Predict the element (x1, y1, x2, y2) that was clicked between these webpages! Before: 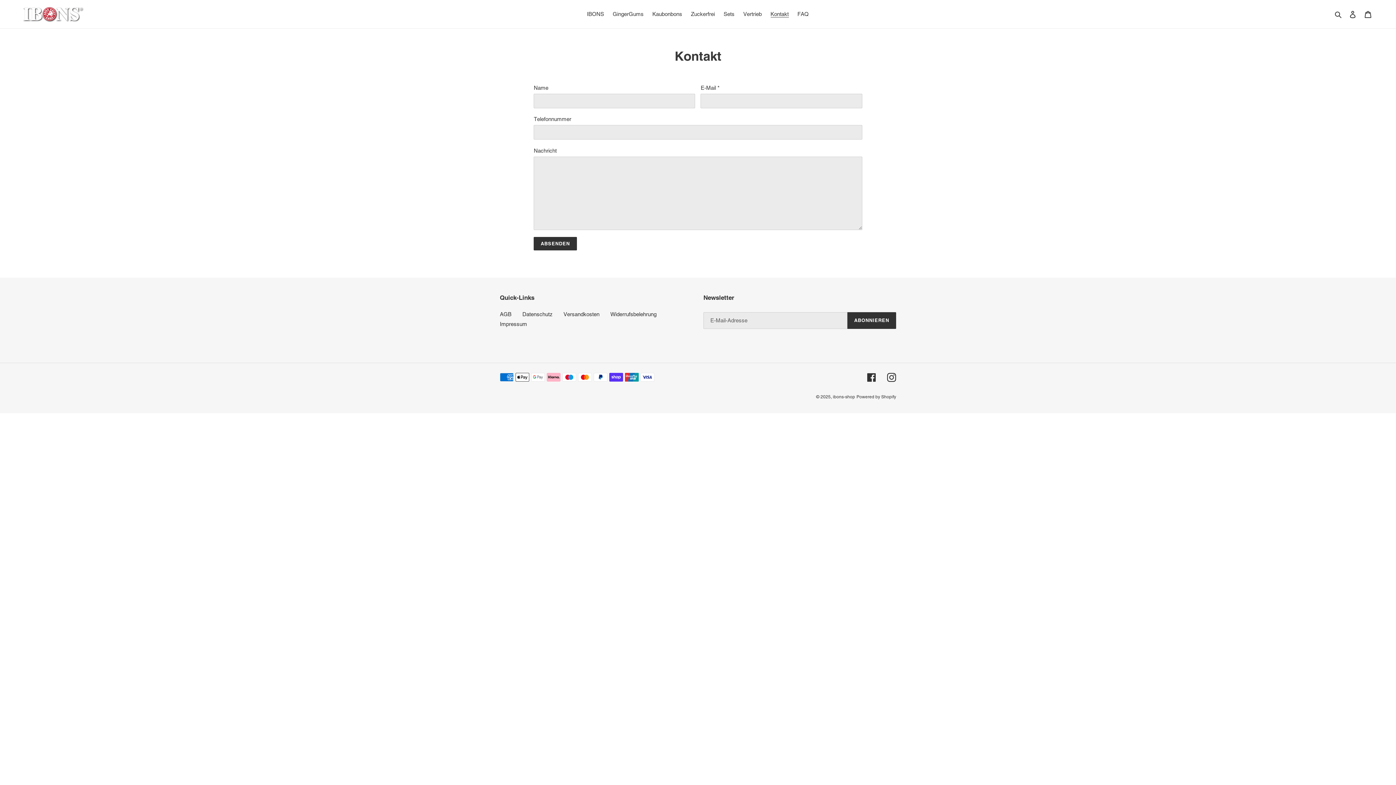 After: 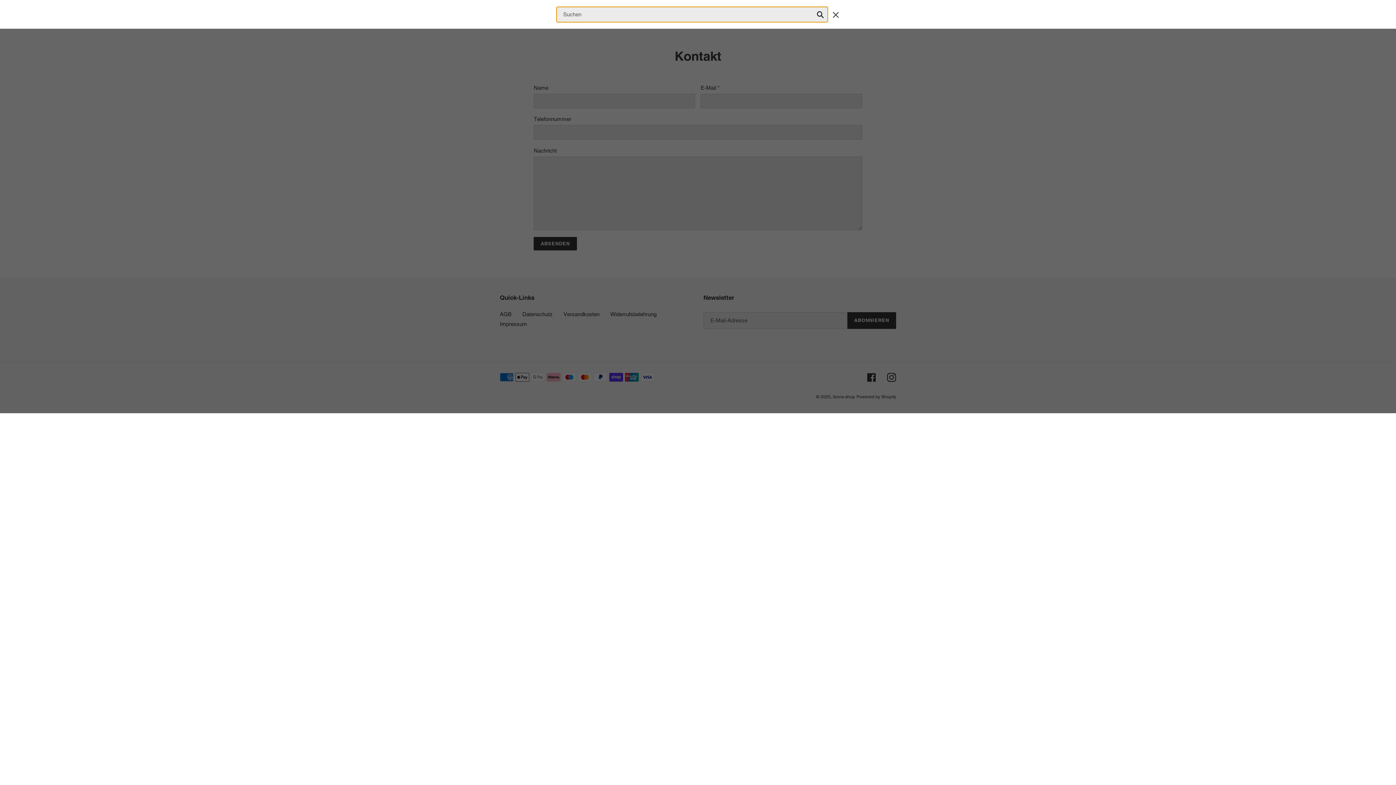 Action: bbox: (1332, 9, 1345, 18) label: Suchen